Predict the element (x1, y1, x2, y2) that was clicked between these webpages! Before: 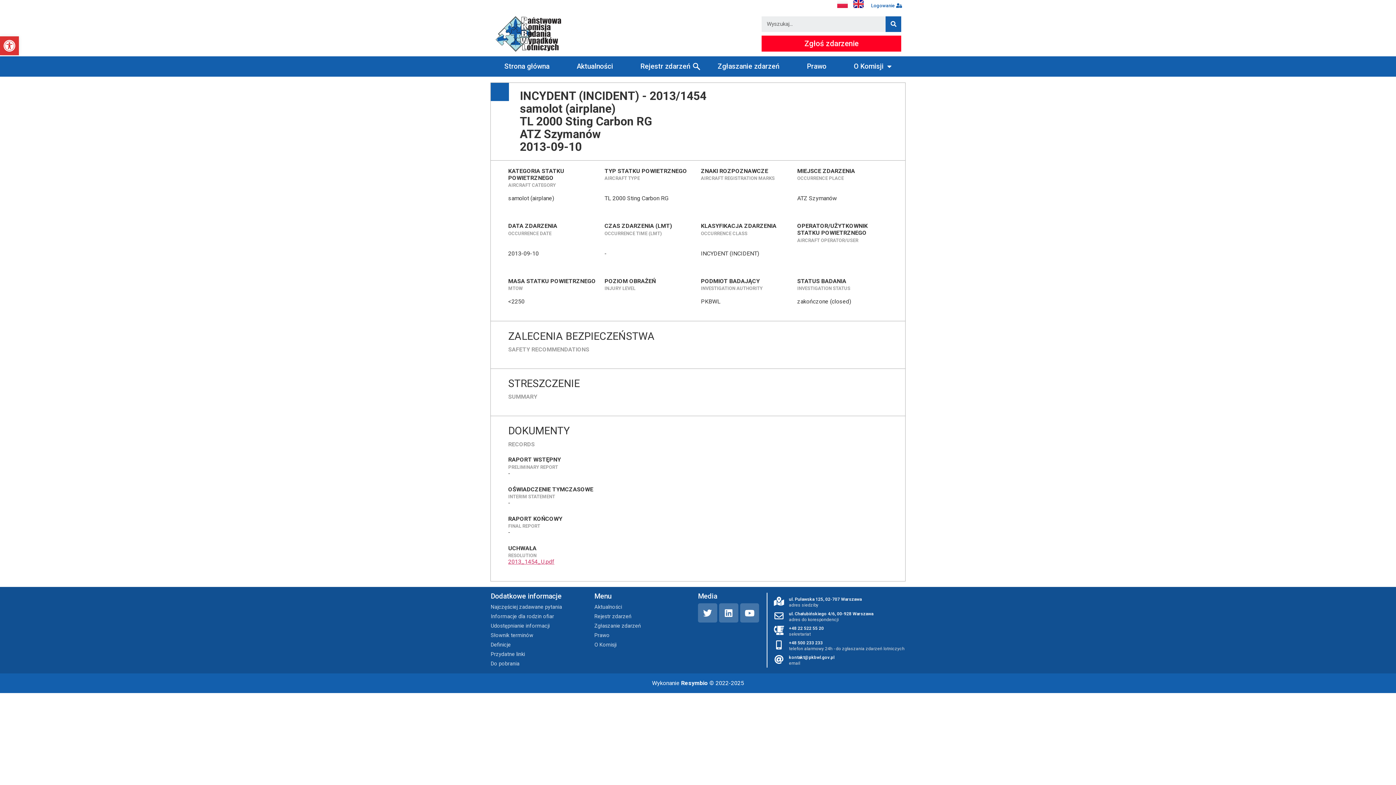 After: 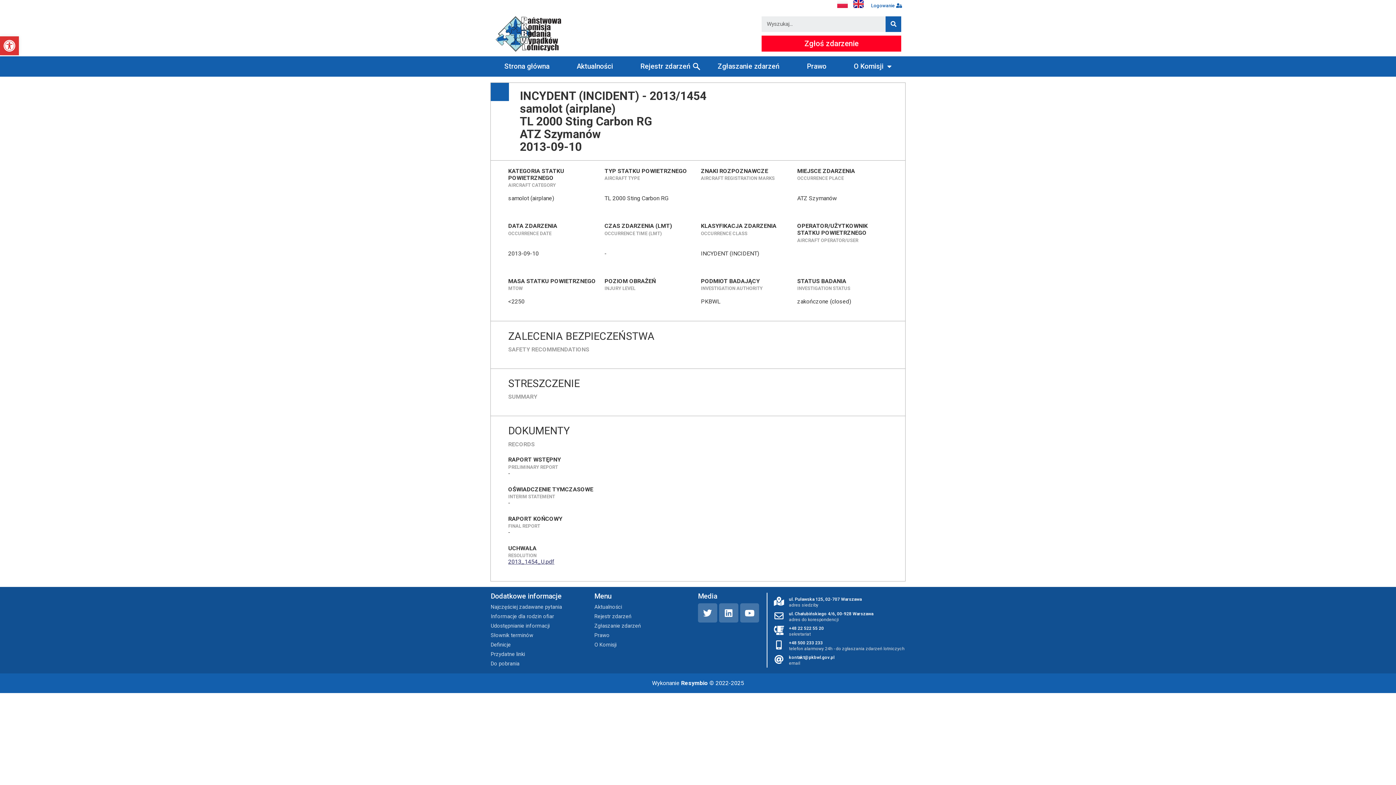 Action: bbox: (508, 558, 554, 565) label: 2013_1454_U.pdf